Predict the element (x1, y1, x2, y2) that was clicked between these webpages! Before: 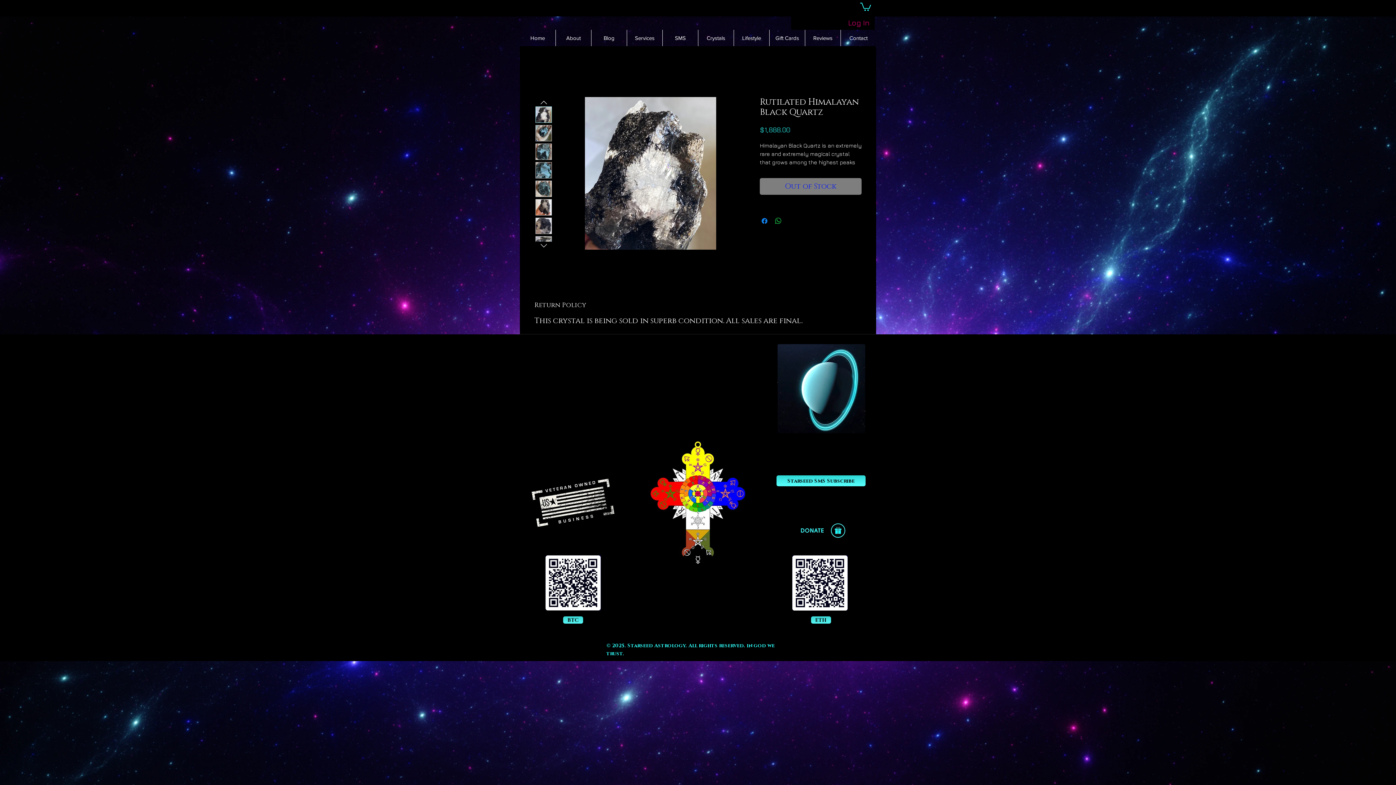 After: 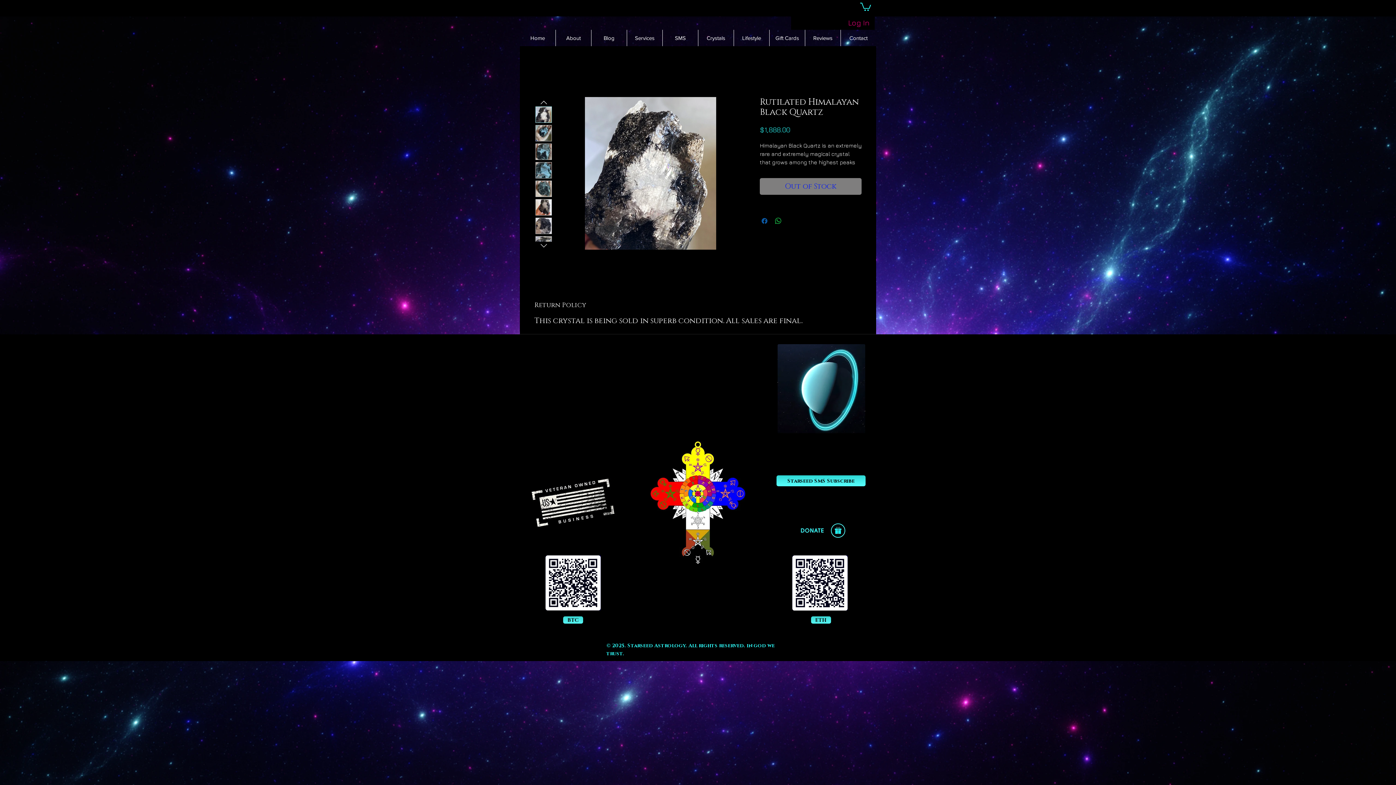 Action: bbox: (760, 216, 769, 225) label: Share on Facebook